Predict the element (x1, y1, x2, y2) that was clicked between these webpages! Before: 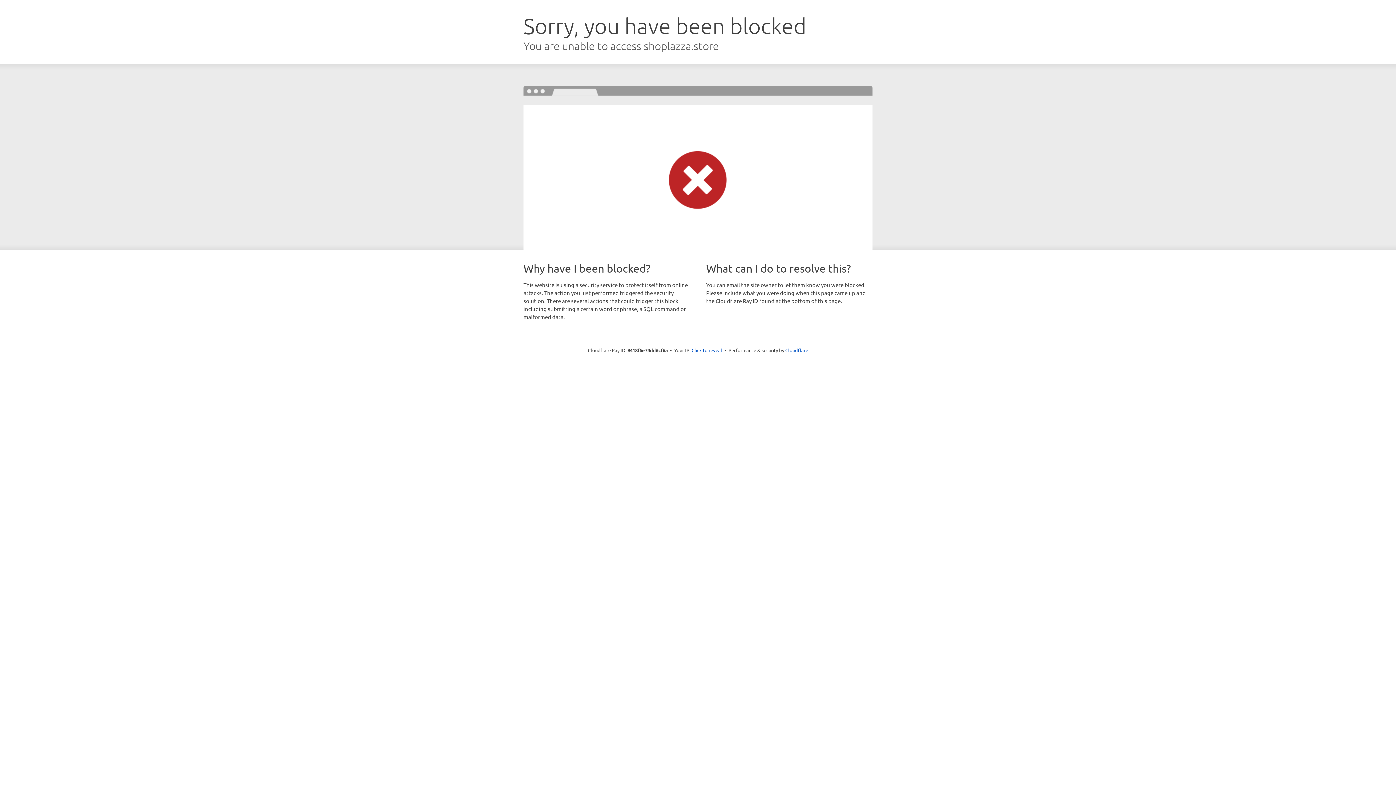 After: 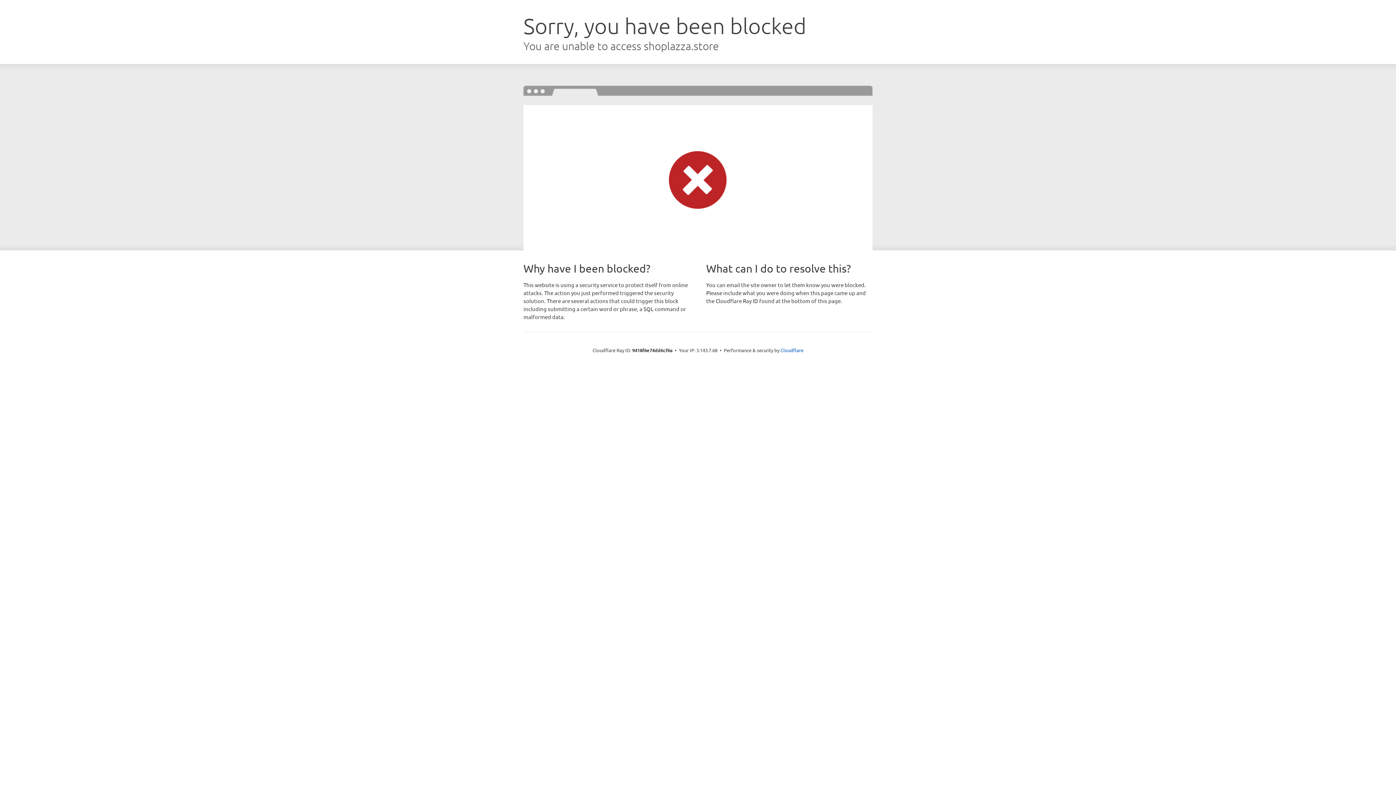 Action: bbox: (691, 346, 722, 353) label: Click to reveal